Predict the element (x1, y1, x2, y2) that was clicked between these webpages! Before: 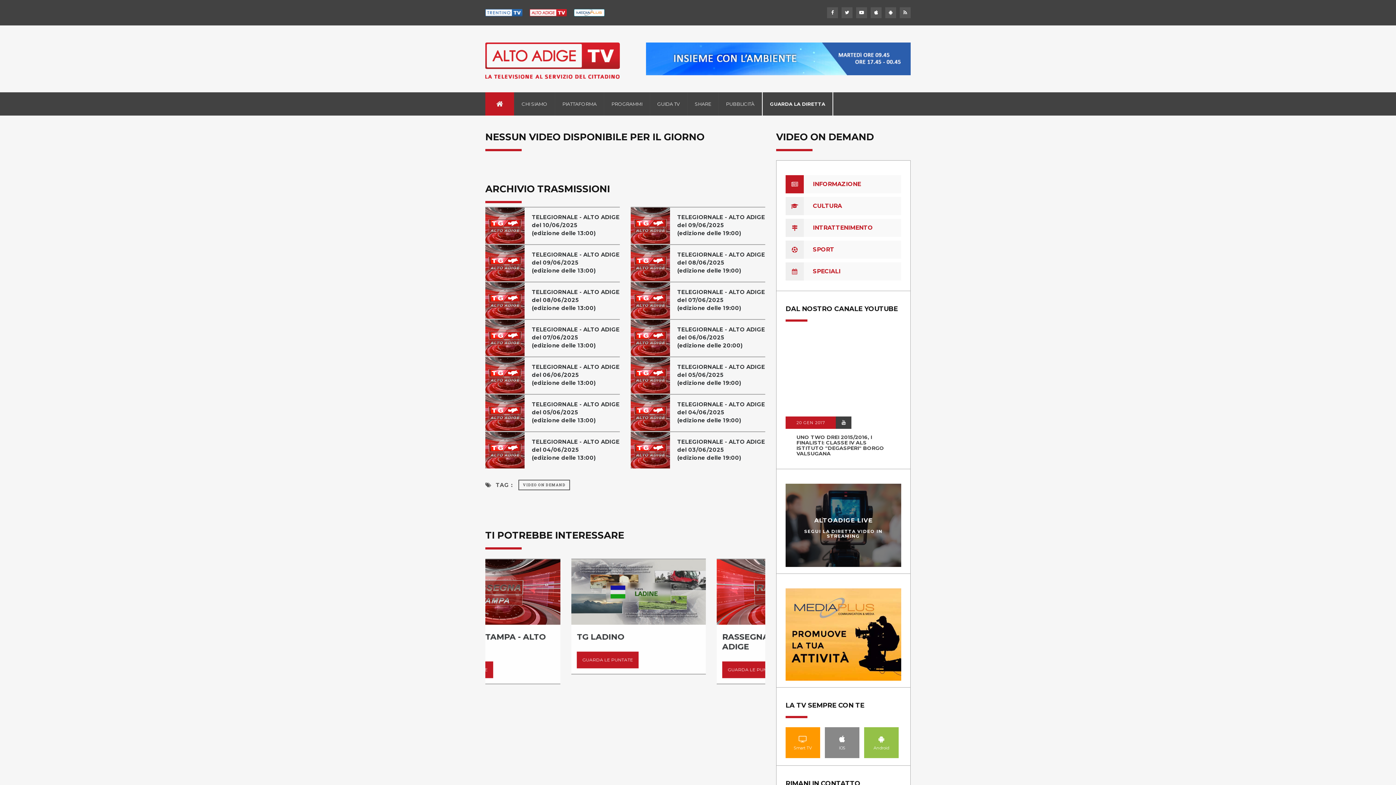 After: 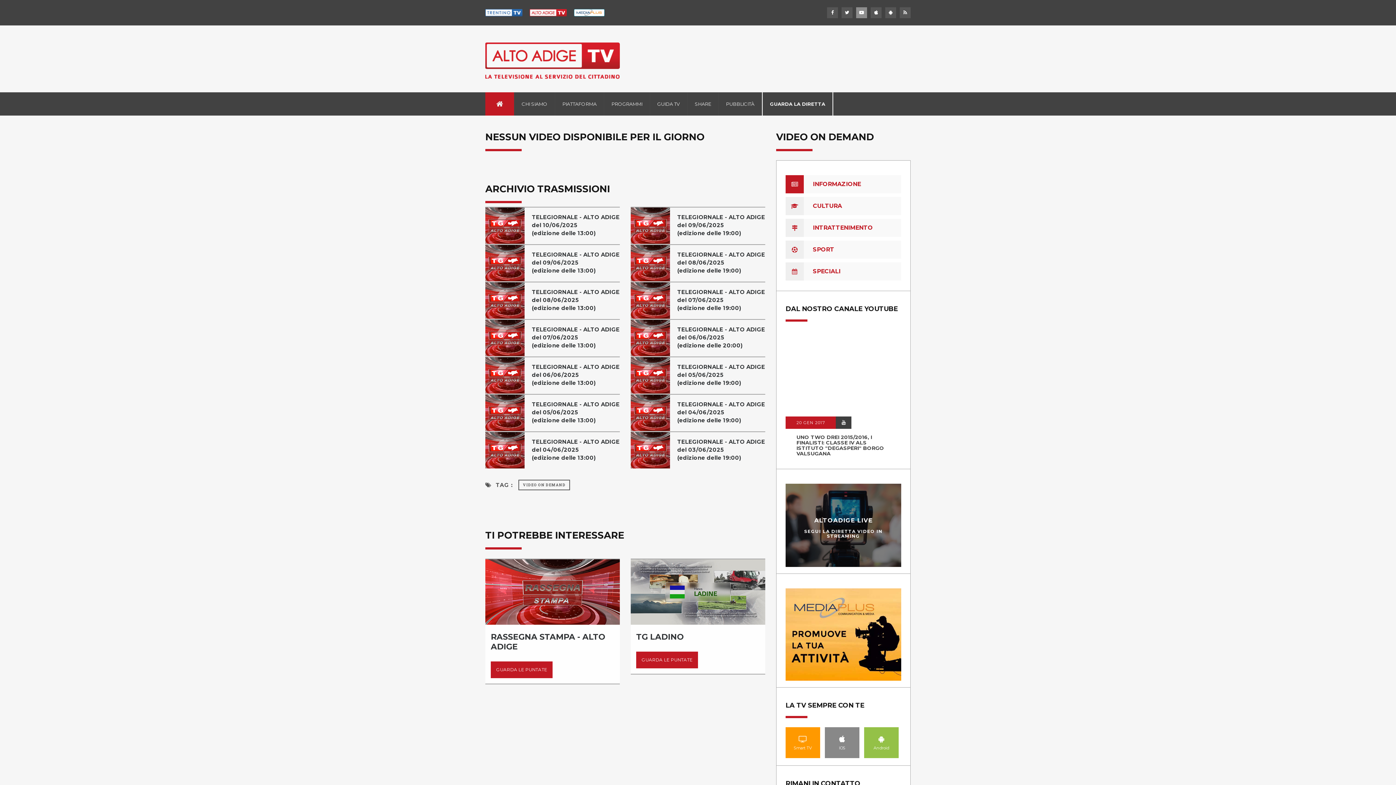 Action: bbox: (856, 7, 867, 18)